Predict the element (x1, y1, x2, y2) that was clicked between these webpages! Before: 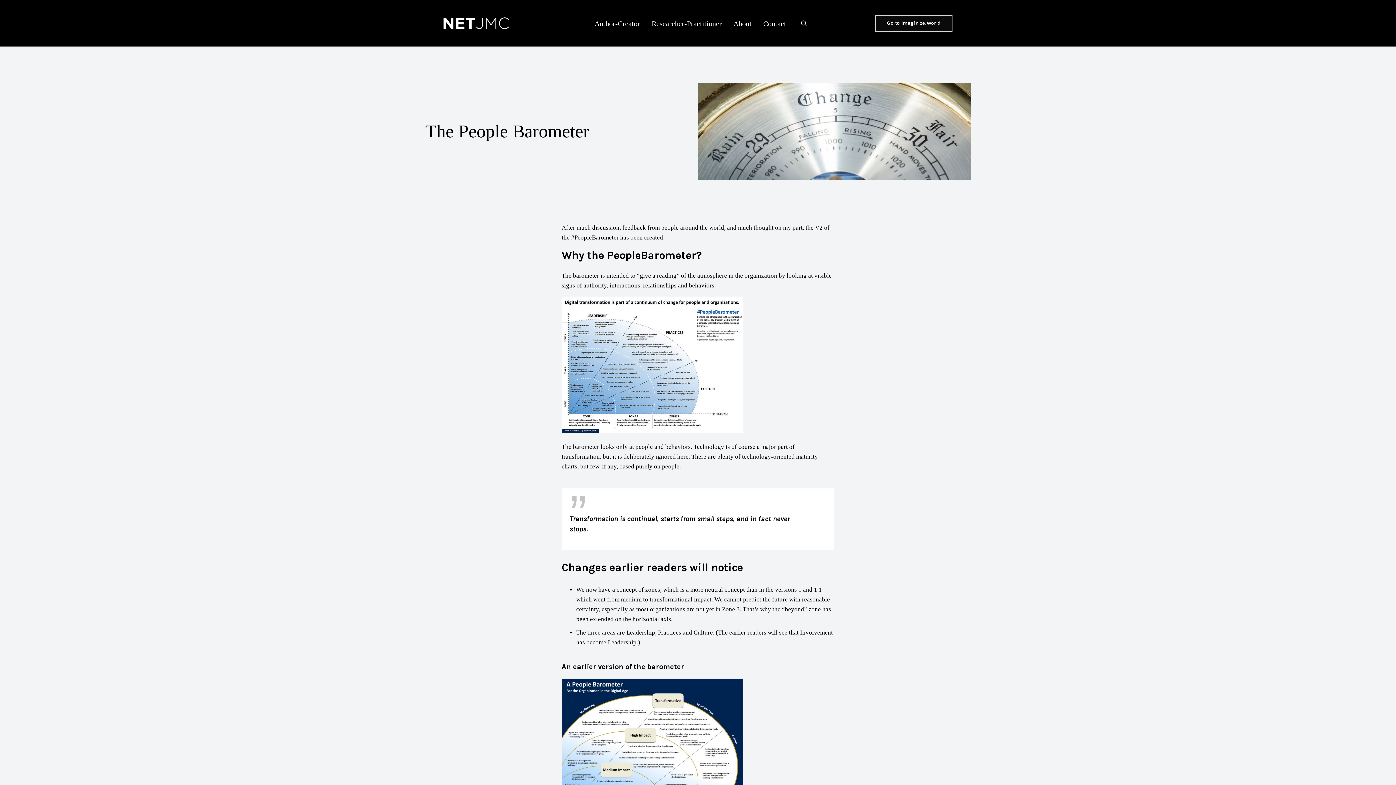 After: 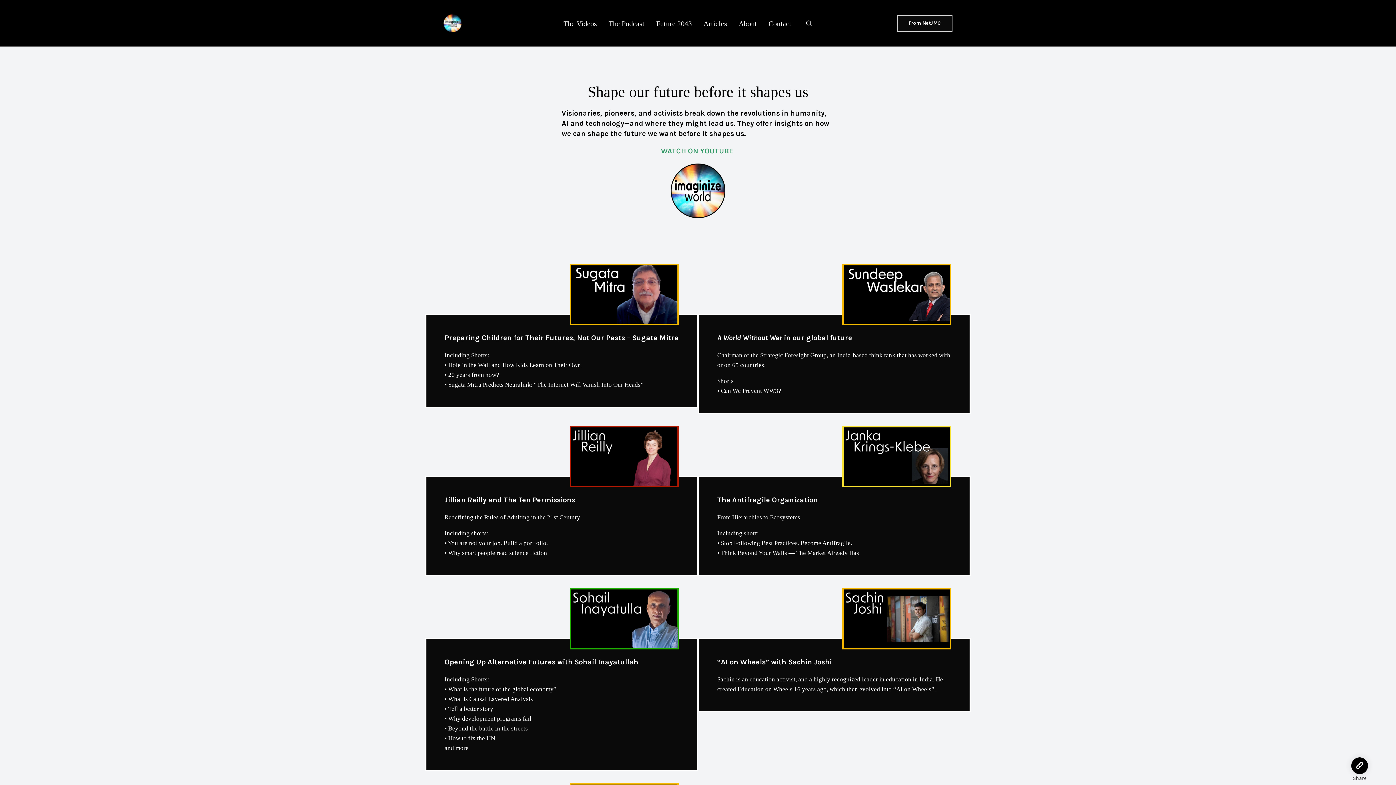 Action: label: Go to Imaginize.World bbox: (875, 14, 952, 31)